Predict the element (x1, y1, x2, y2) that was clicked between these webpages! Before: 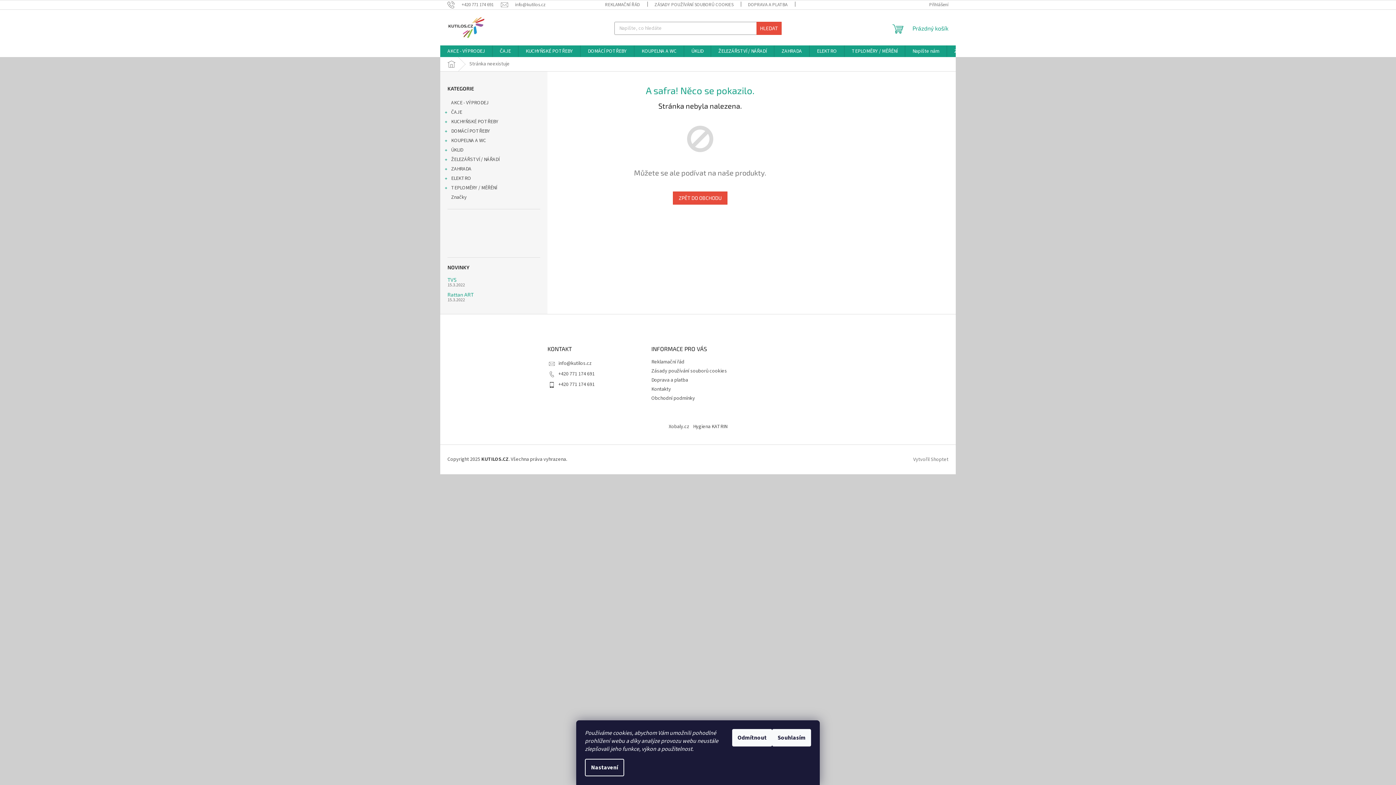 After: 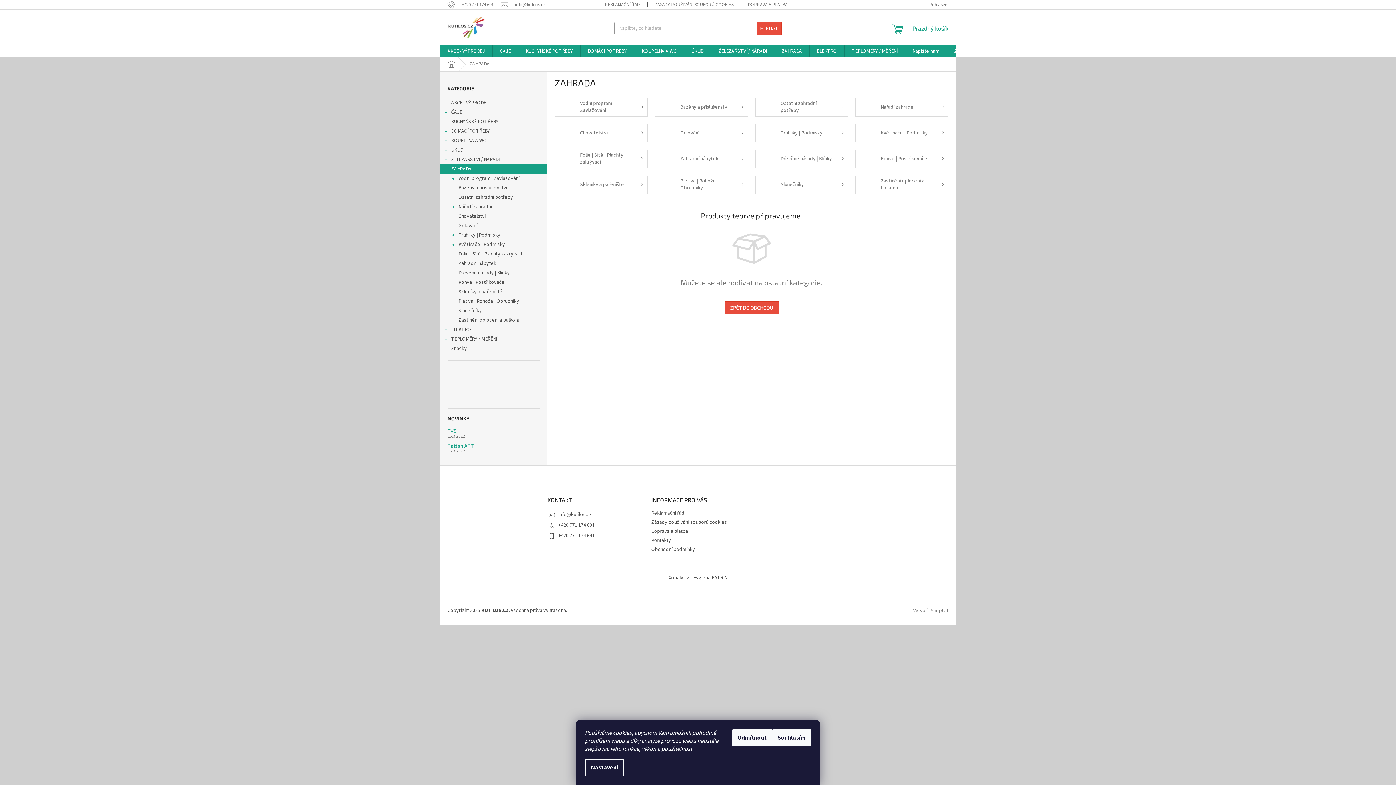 Action: bbox: (440, 164, 547, 173) label: ZAHRADA
 